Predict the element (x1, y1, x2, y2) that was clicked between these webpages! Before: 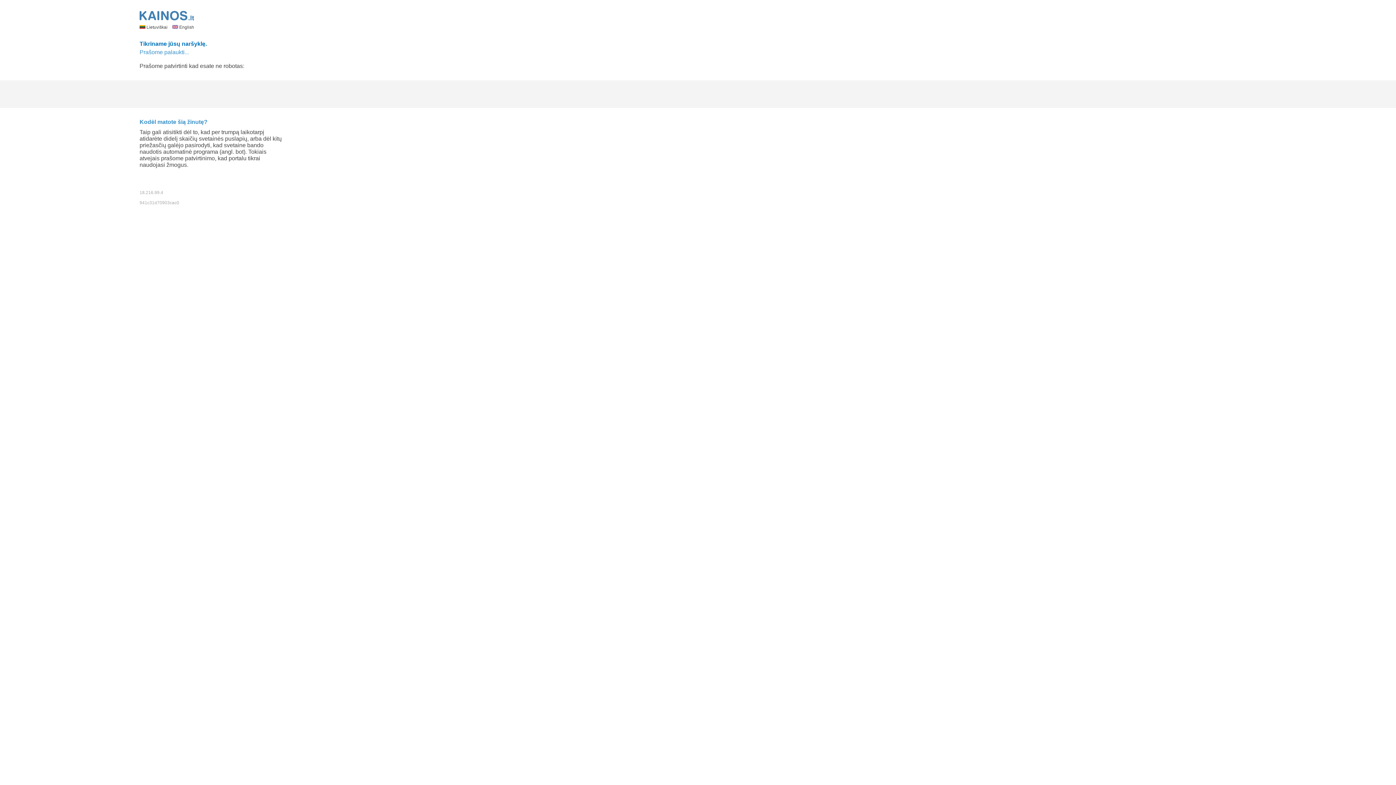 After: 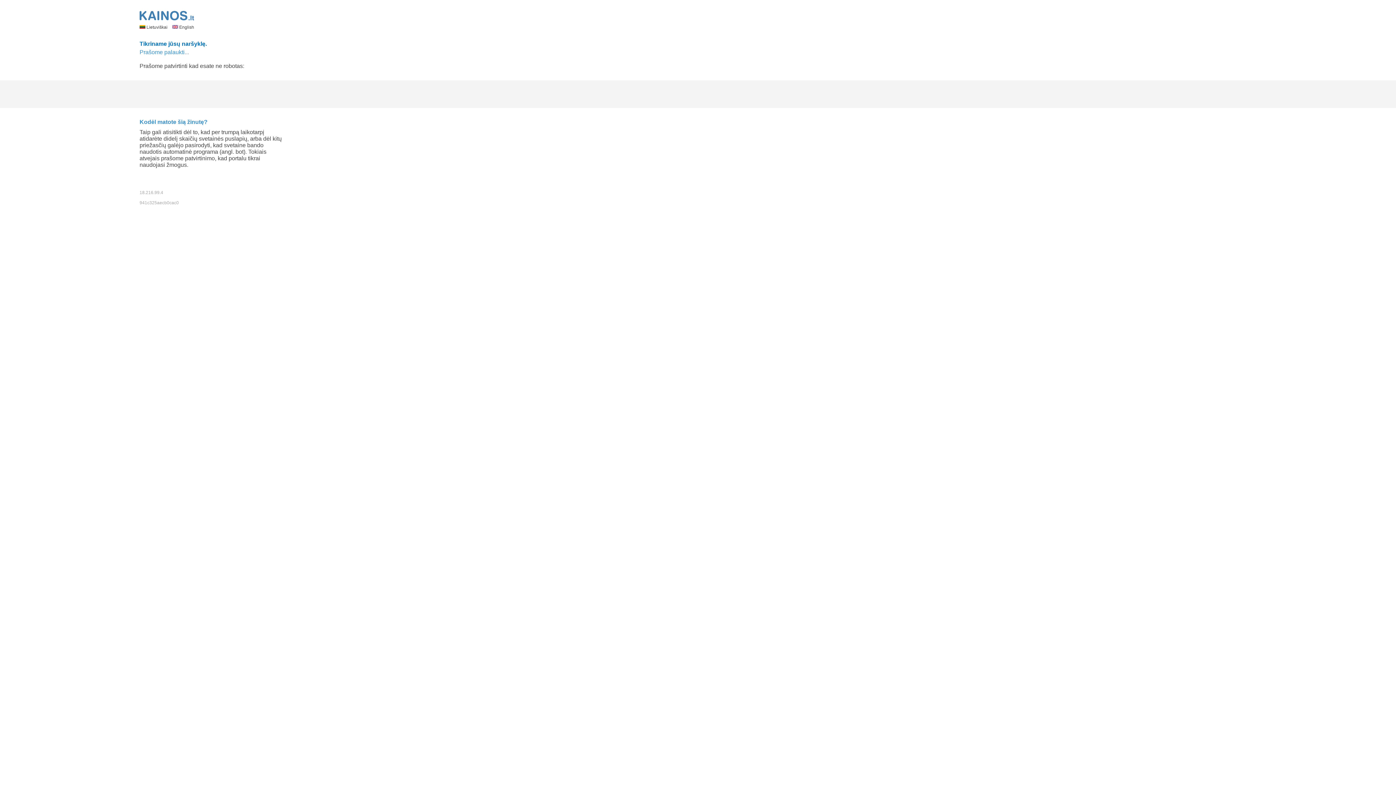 Action: label:  Lietuviškai  bbox: (139, 24, 168, 29)